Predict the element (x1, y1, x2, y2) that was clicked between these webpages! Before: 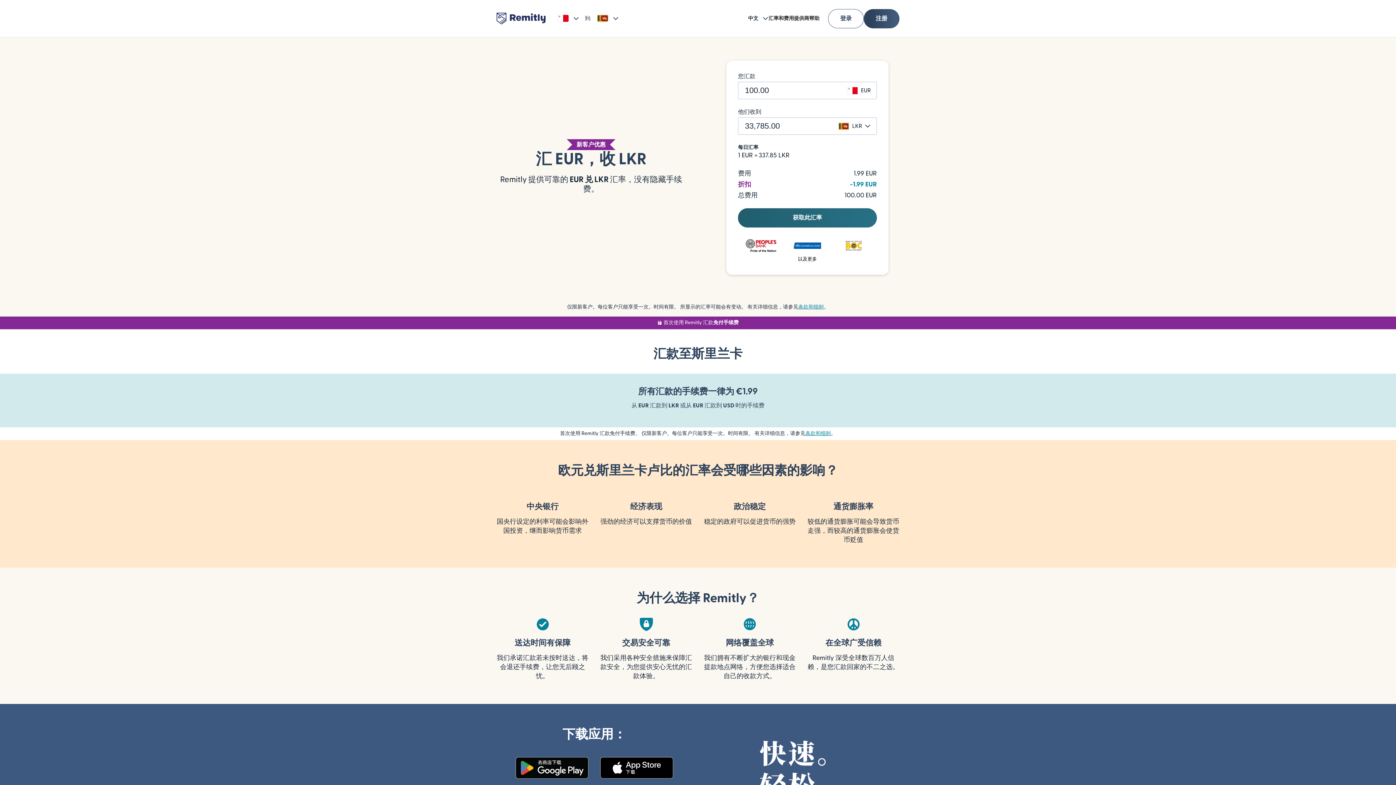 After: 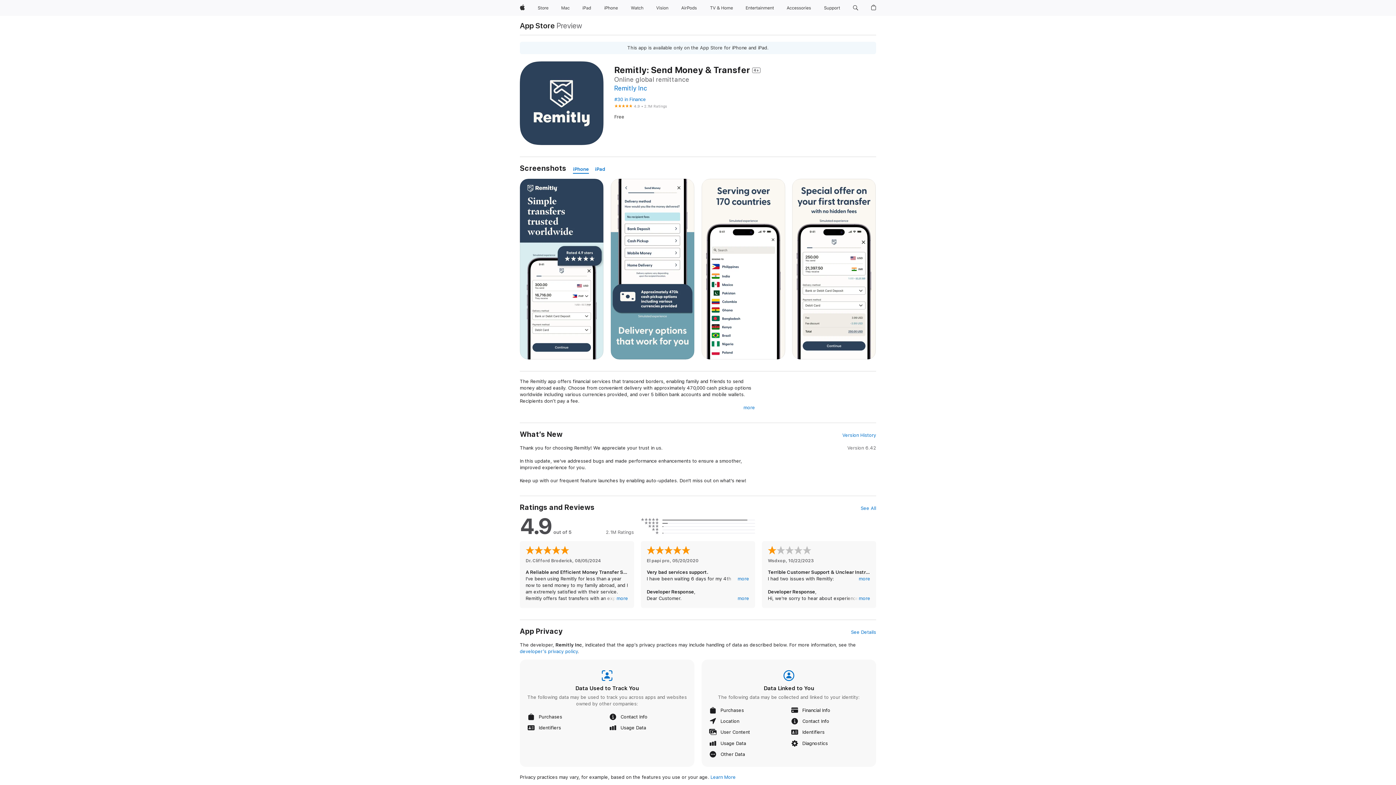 Action: bbox: (509, 764, 594, 771)